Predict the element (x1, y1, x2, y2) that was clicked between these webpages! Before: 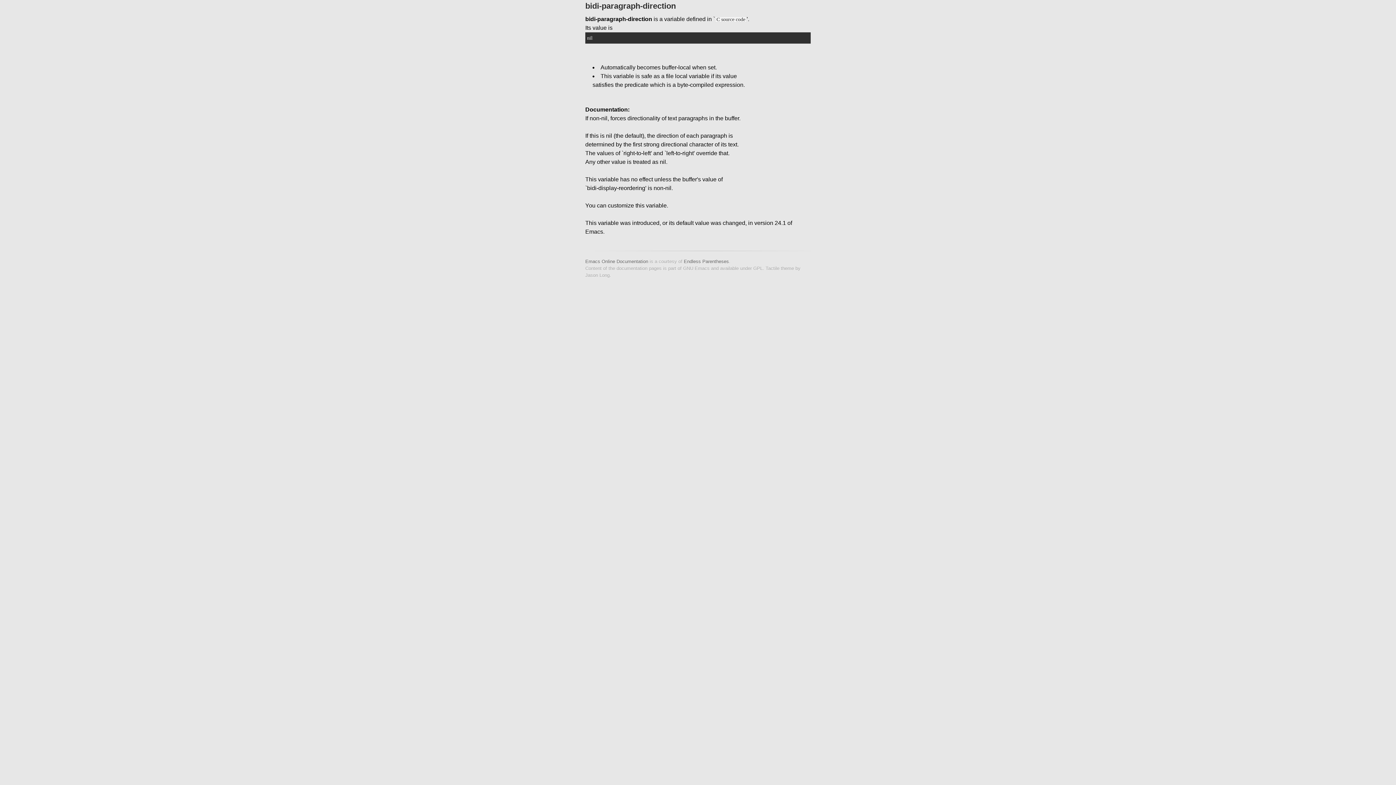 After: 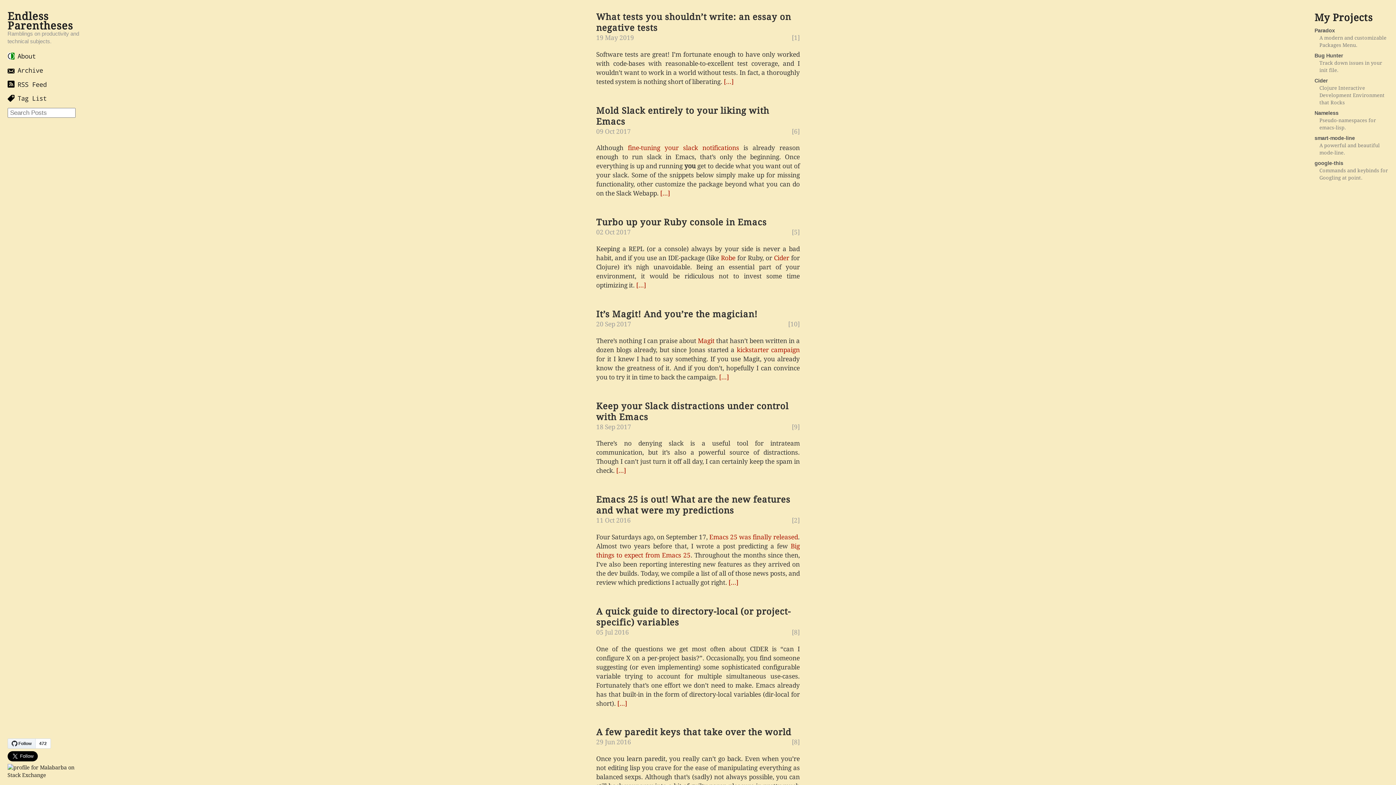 Action: label: Endless Parentheses bbox: (684, 258, 729, 264)